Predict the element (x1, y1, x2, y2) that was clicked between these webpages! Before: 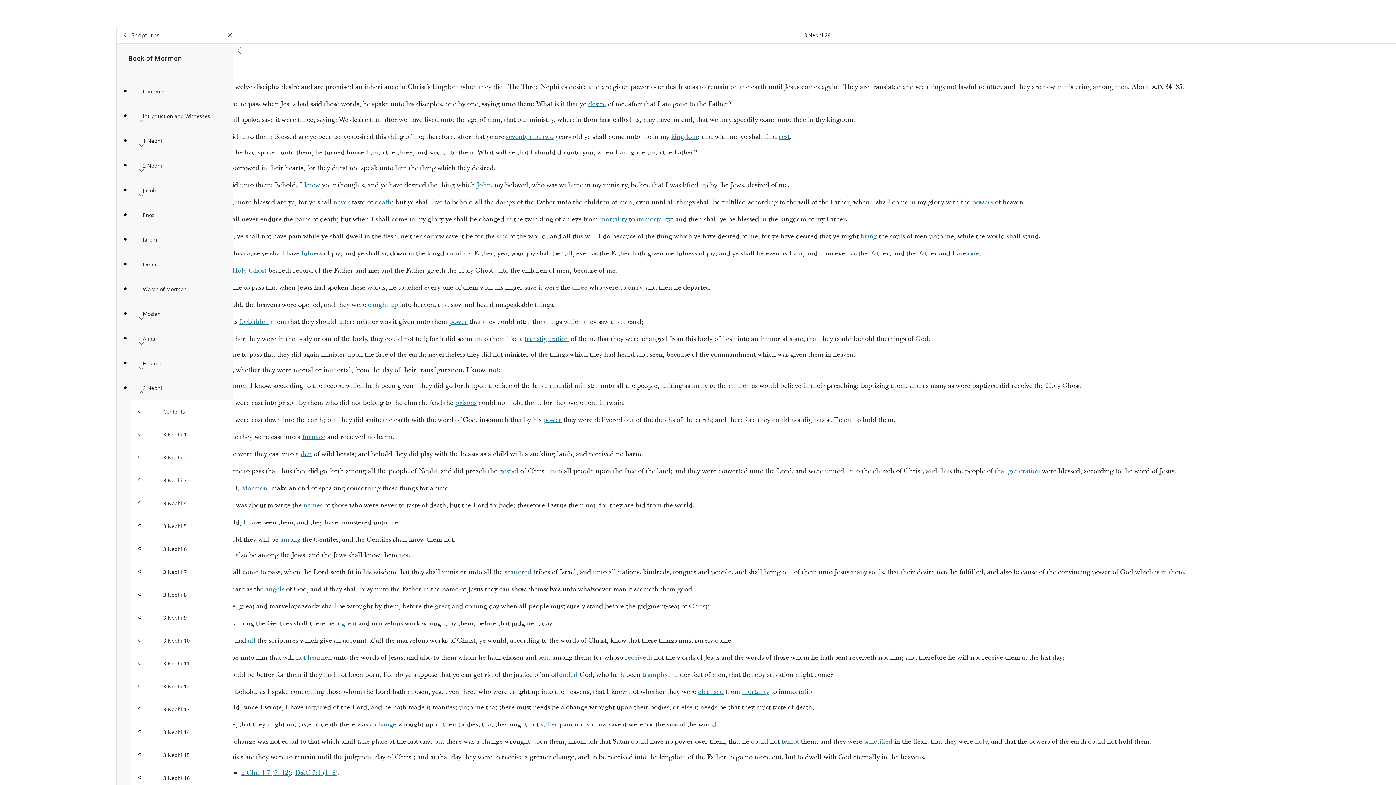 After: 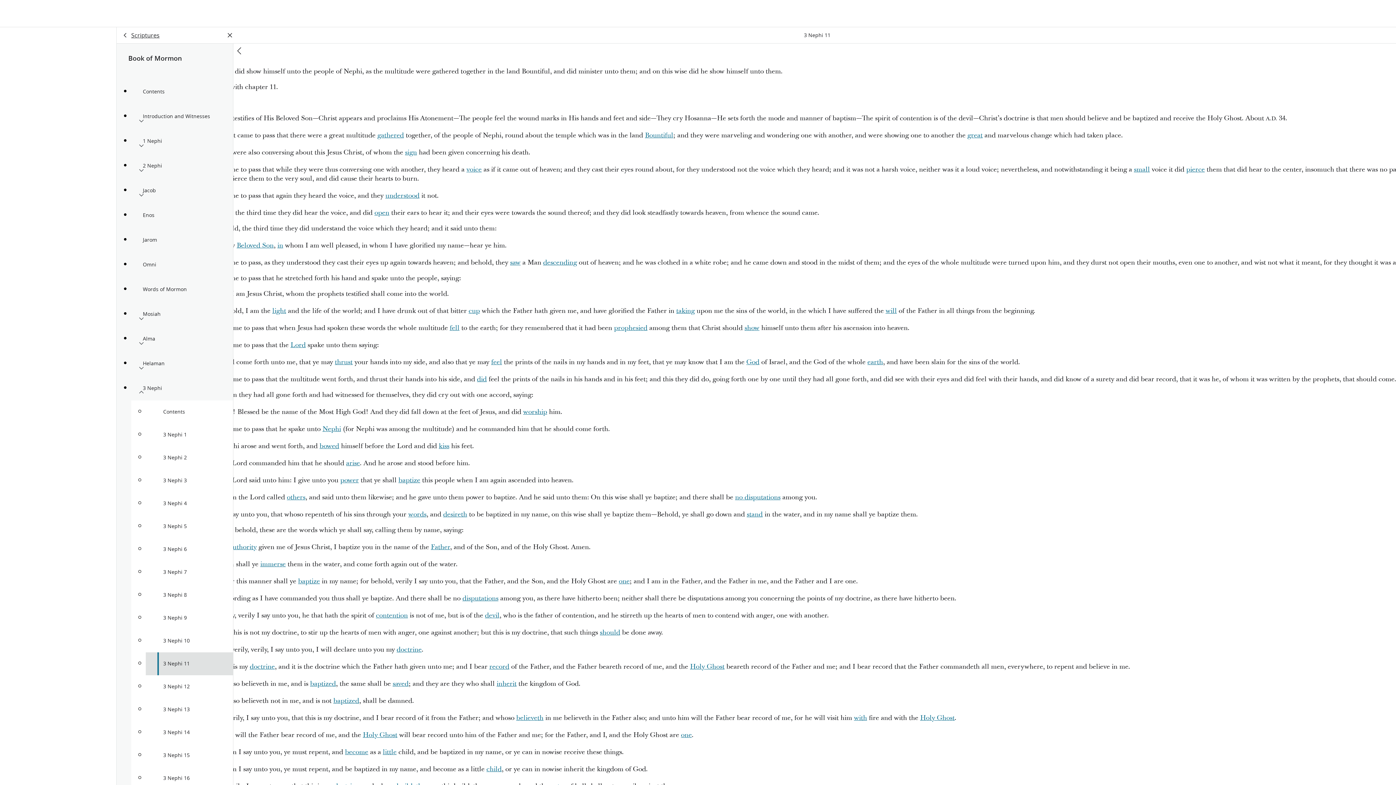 Action: label: 3 Nephi 11 bbox: (145, 652, 233, 675)